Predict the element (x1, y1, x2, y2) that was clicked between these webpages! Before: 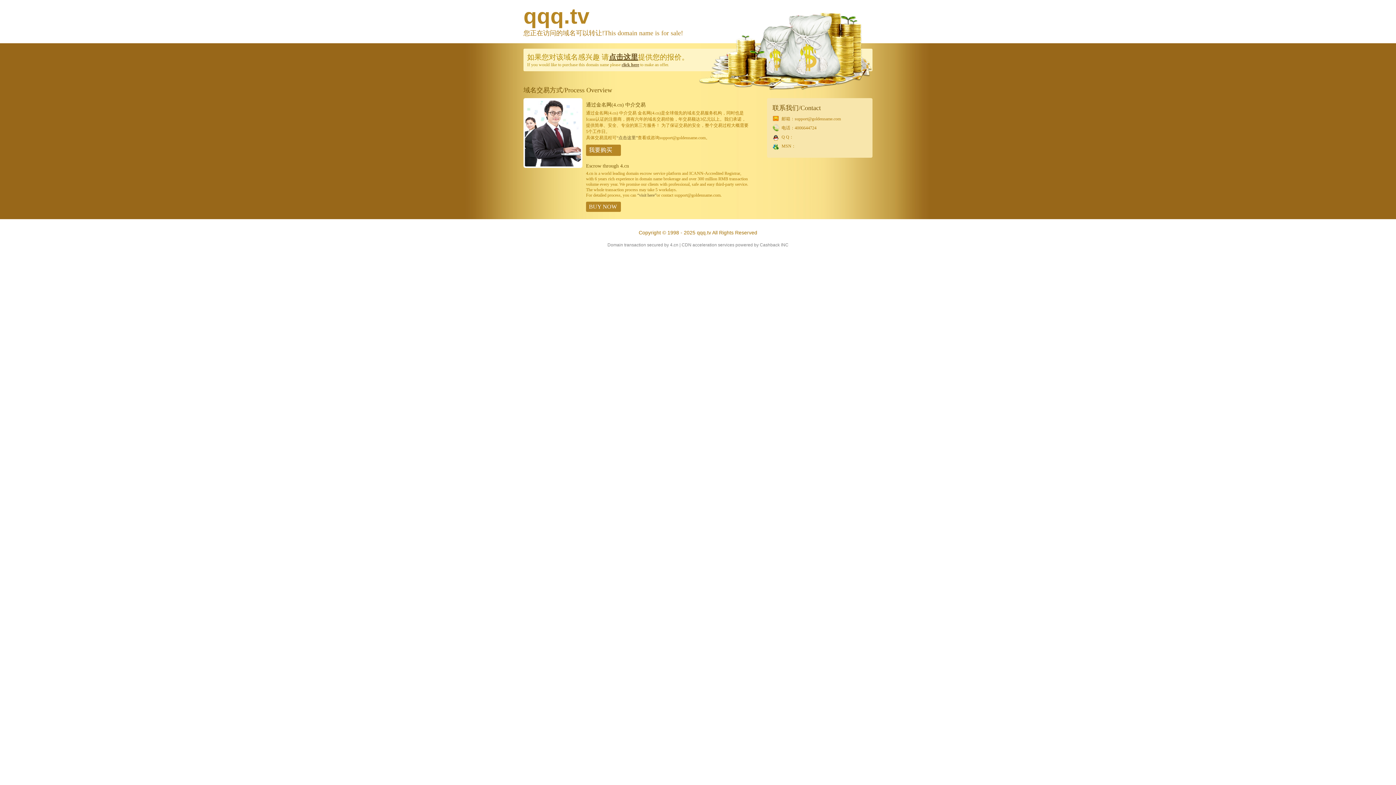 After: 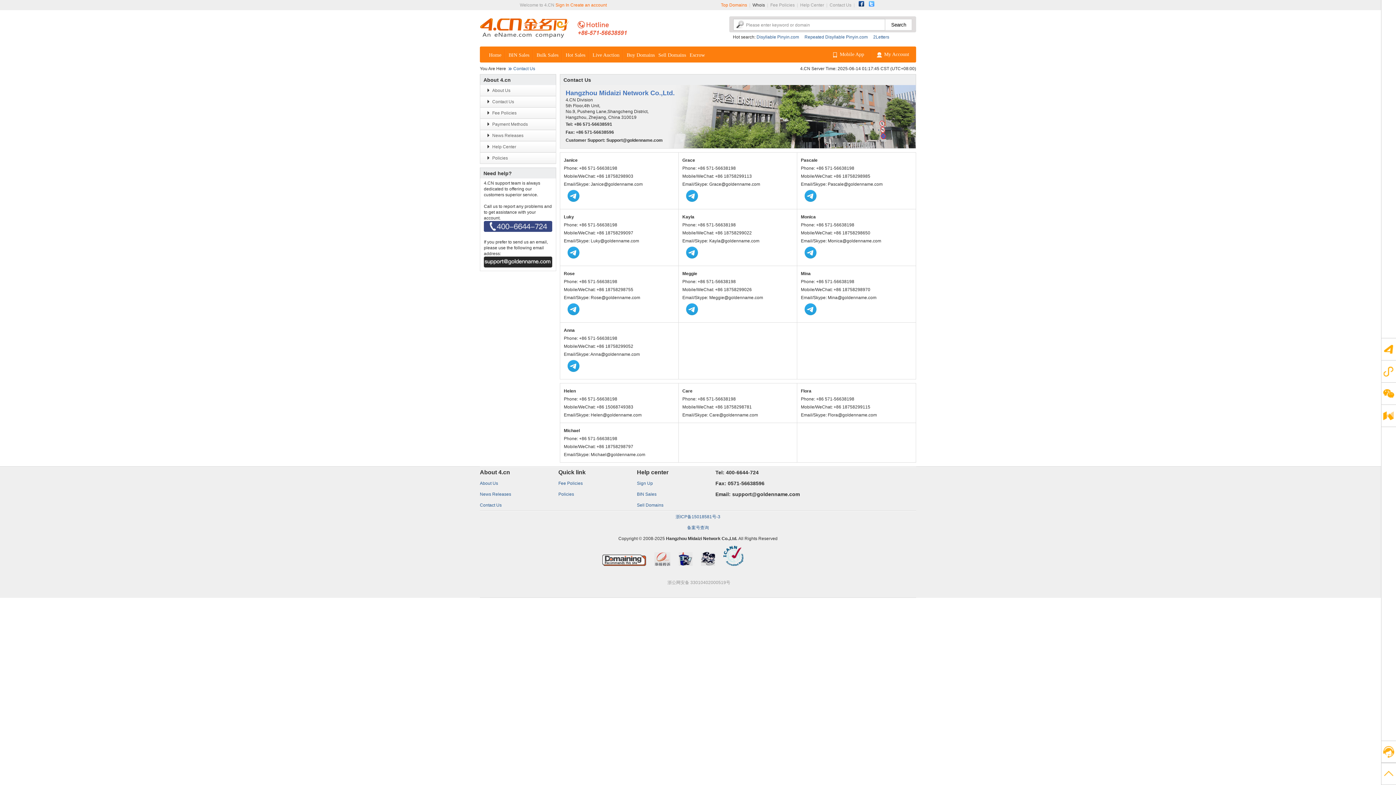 Action: bbox: (523, 164, 582, 169)